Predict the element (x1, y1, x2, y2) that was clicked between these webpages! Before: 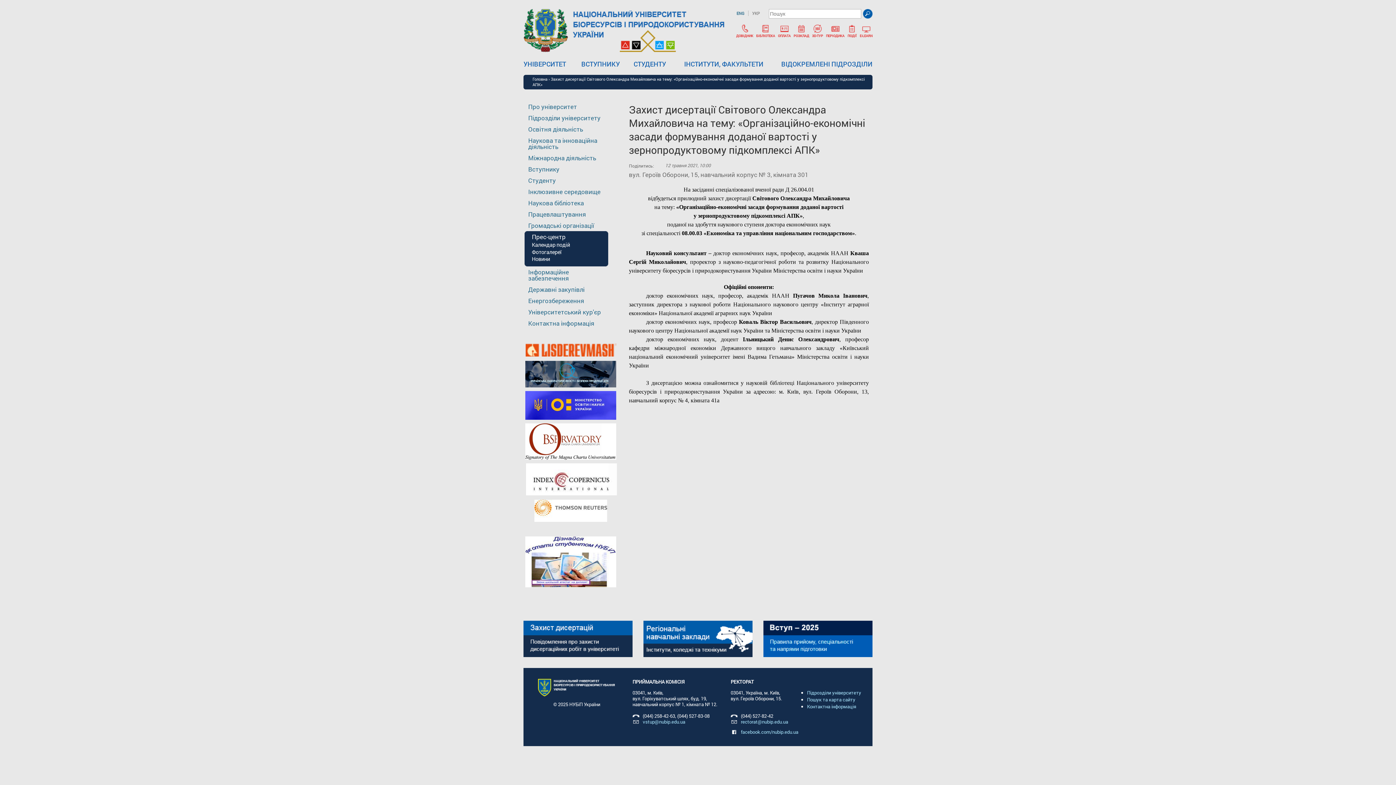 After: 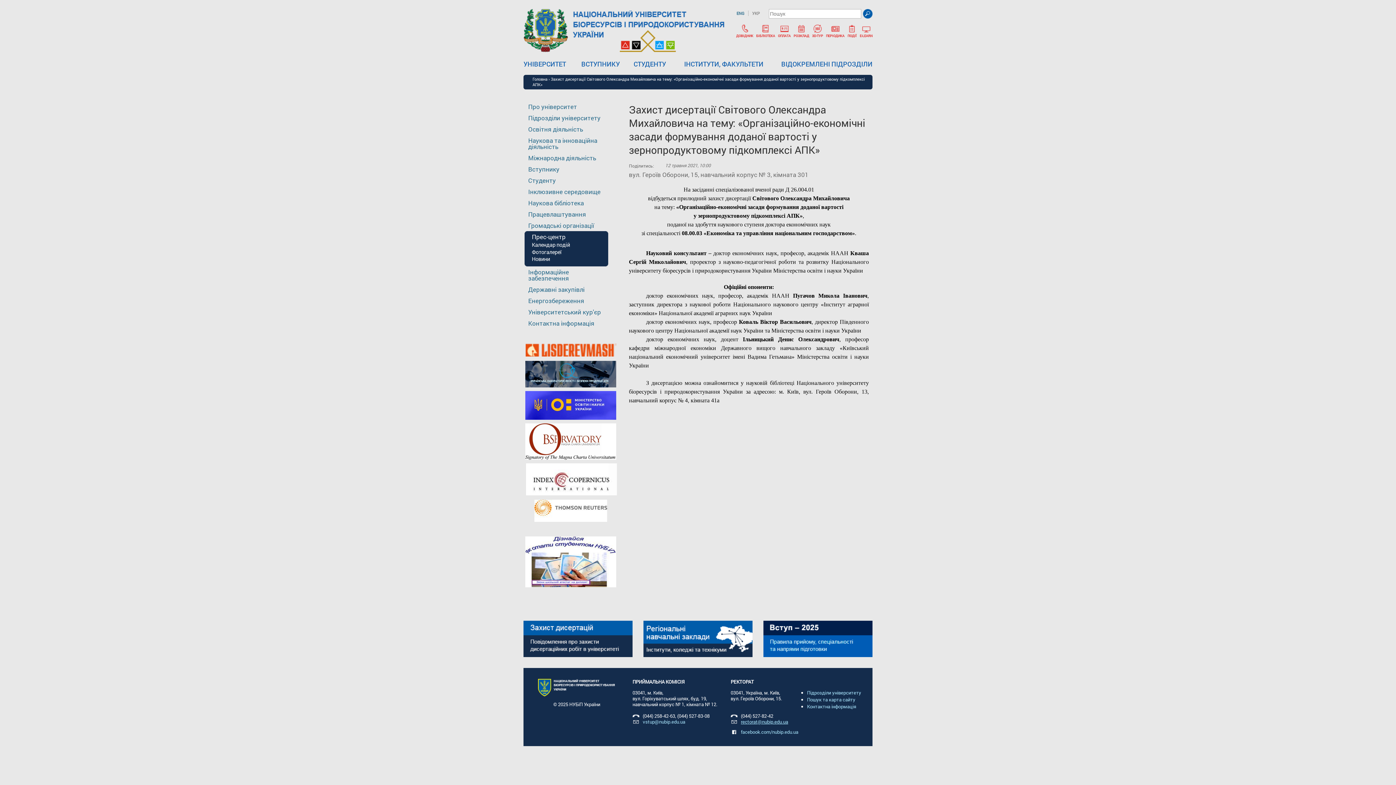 Action: label: rectorat@nubip.edu.ua bbox: (741, 718, 788, 725)